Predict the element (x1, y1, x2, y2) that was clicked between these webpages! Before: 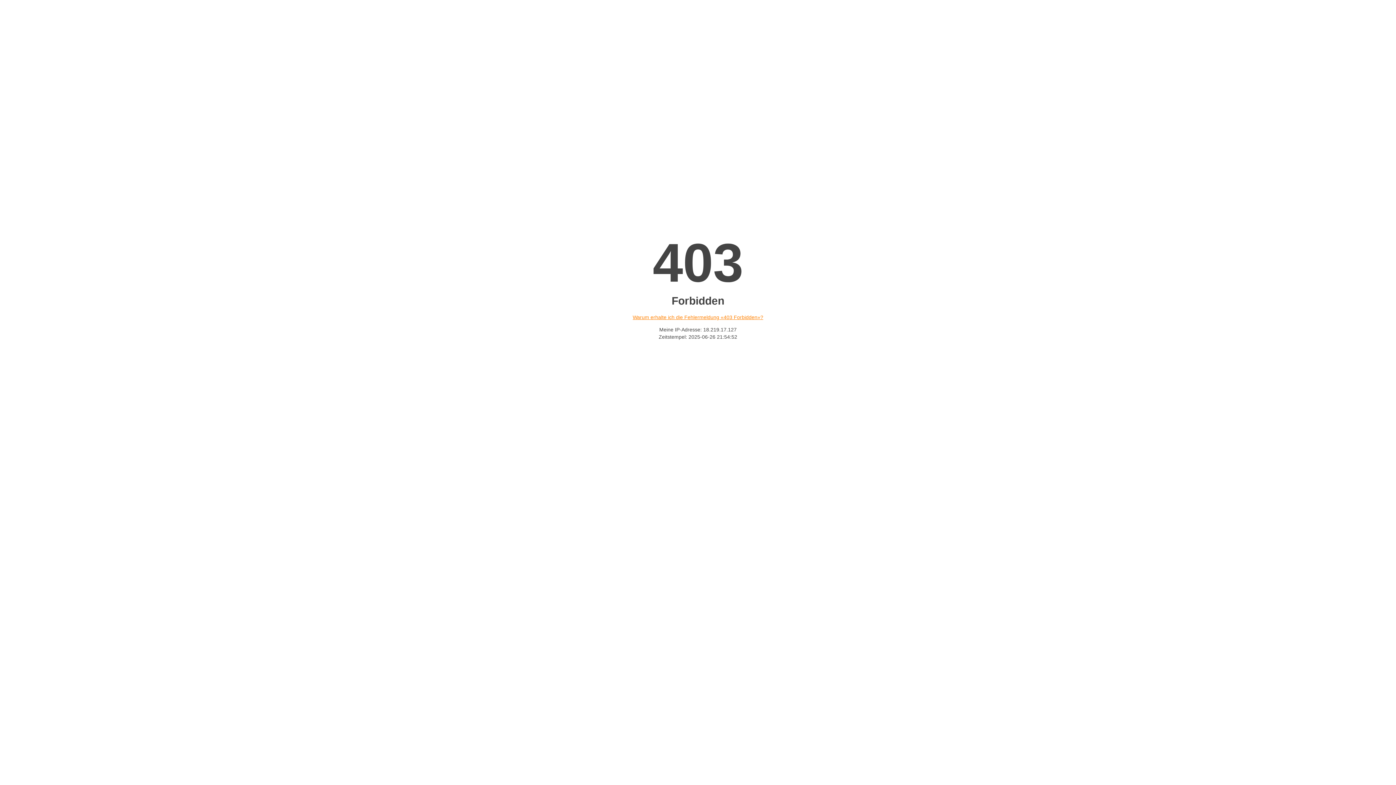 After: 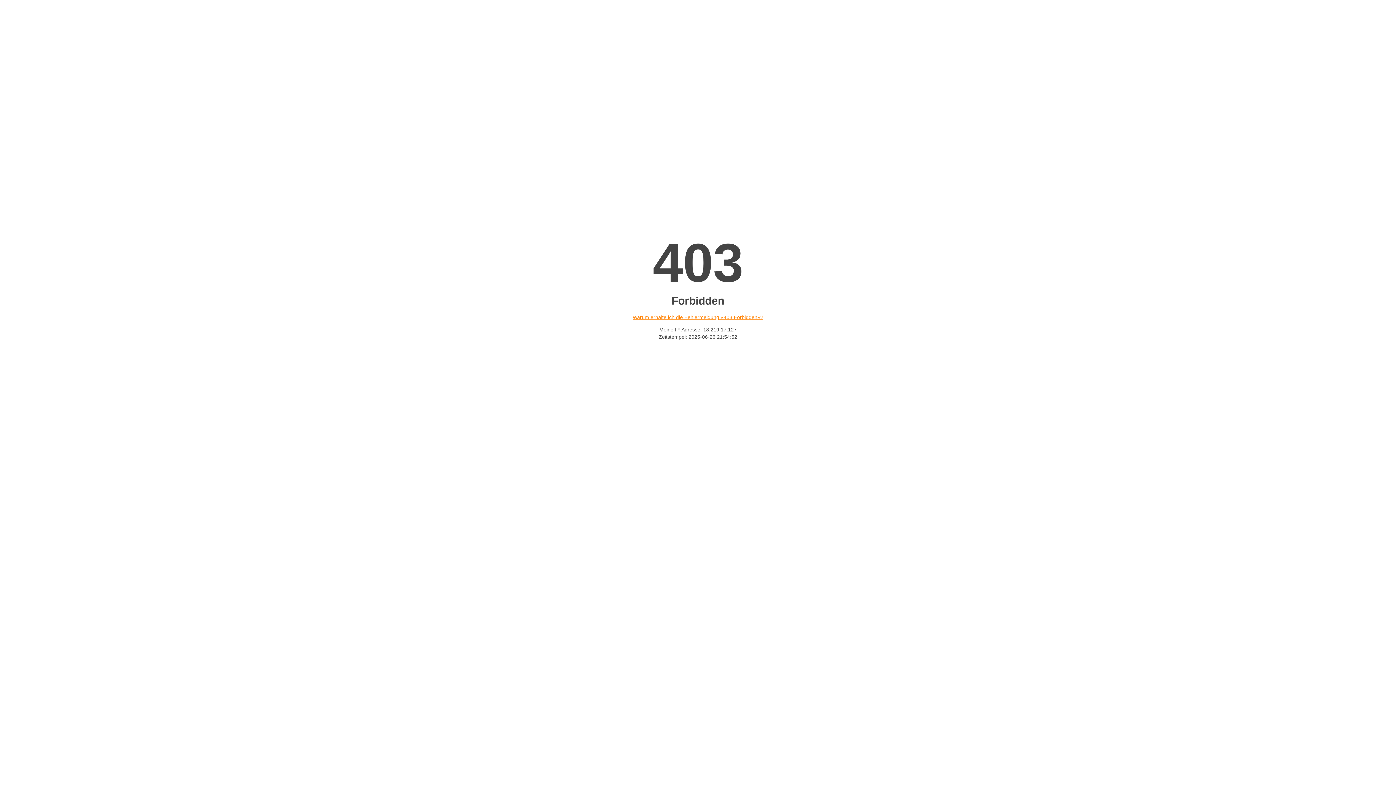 Action: bbox: (632, 314, 763, 320) label: Warum erhalte ich die Fehlermeldung «403 Forbidden»?